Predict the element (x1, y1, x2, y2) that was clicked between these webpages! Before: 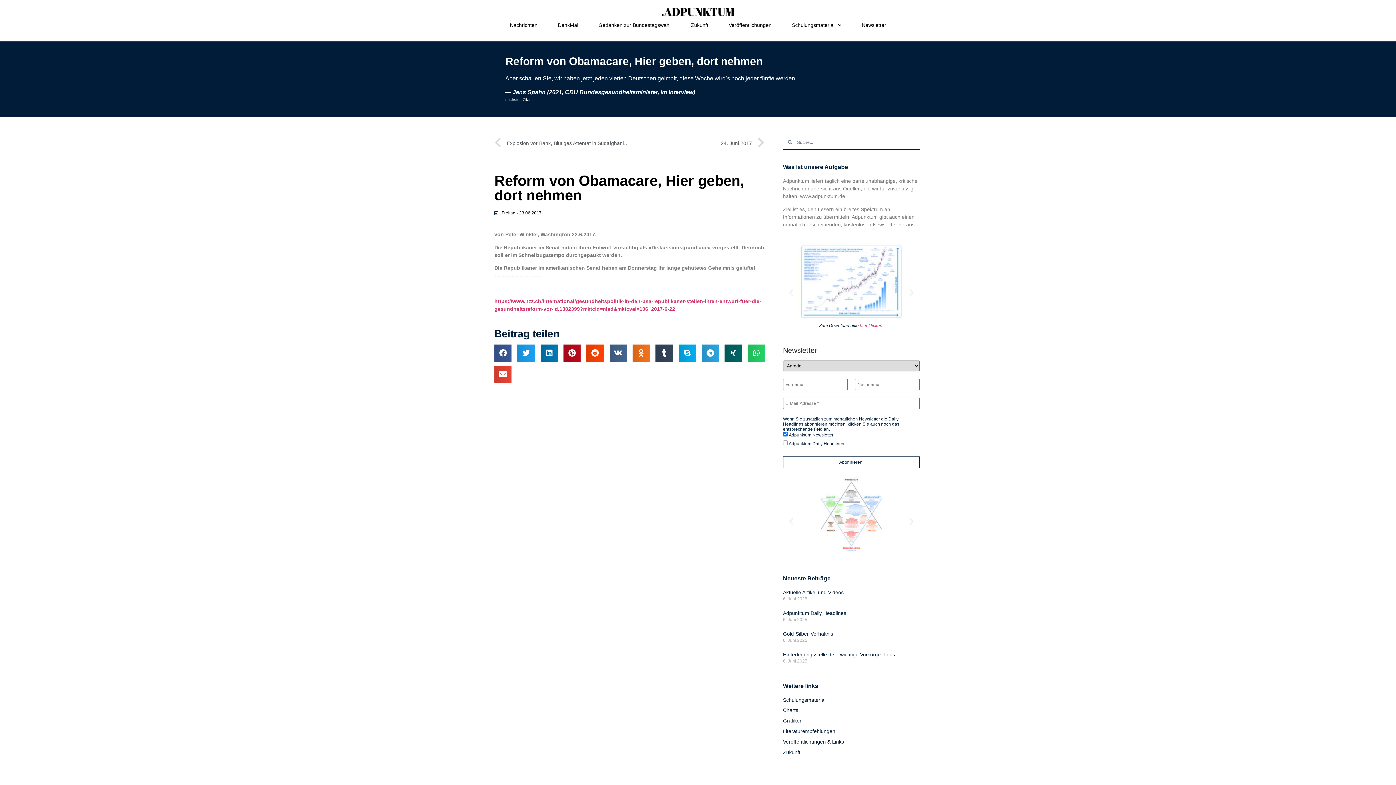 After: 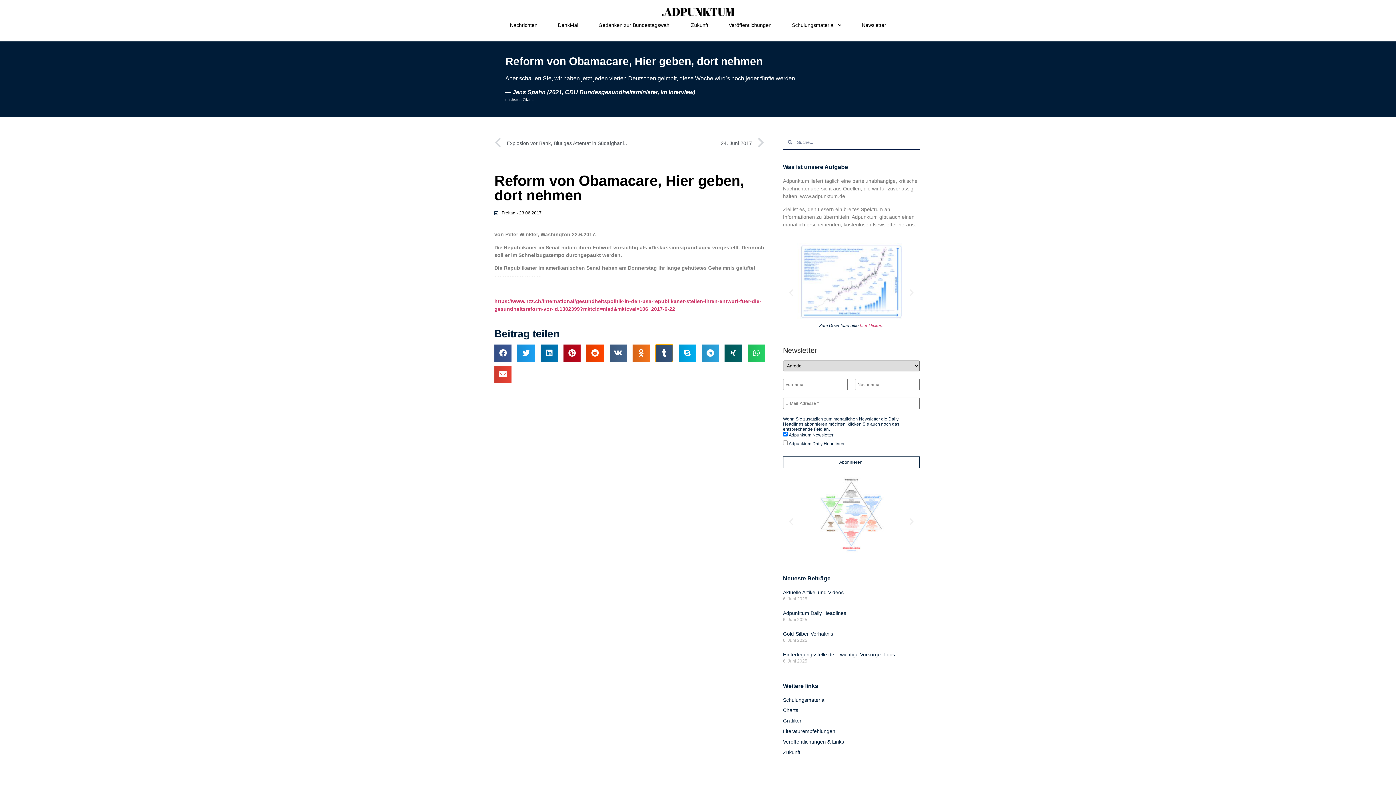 Action: label: Share on tumblr bbox: (655, 344, 672, 362)